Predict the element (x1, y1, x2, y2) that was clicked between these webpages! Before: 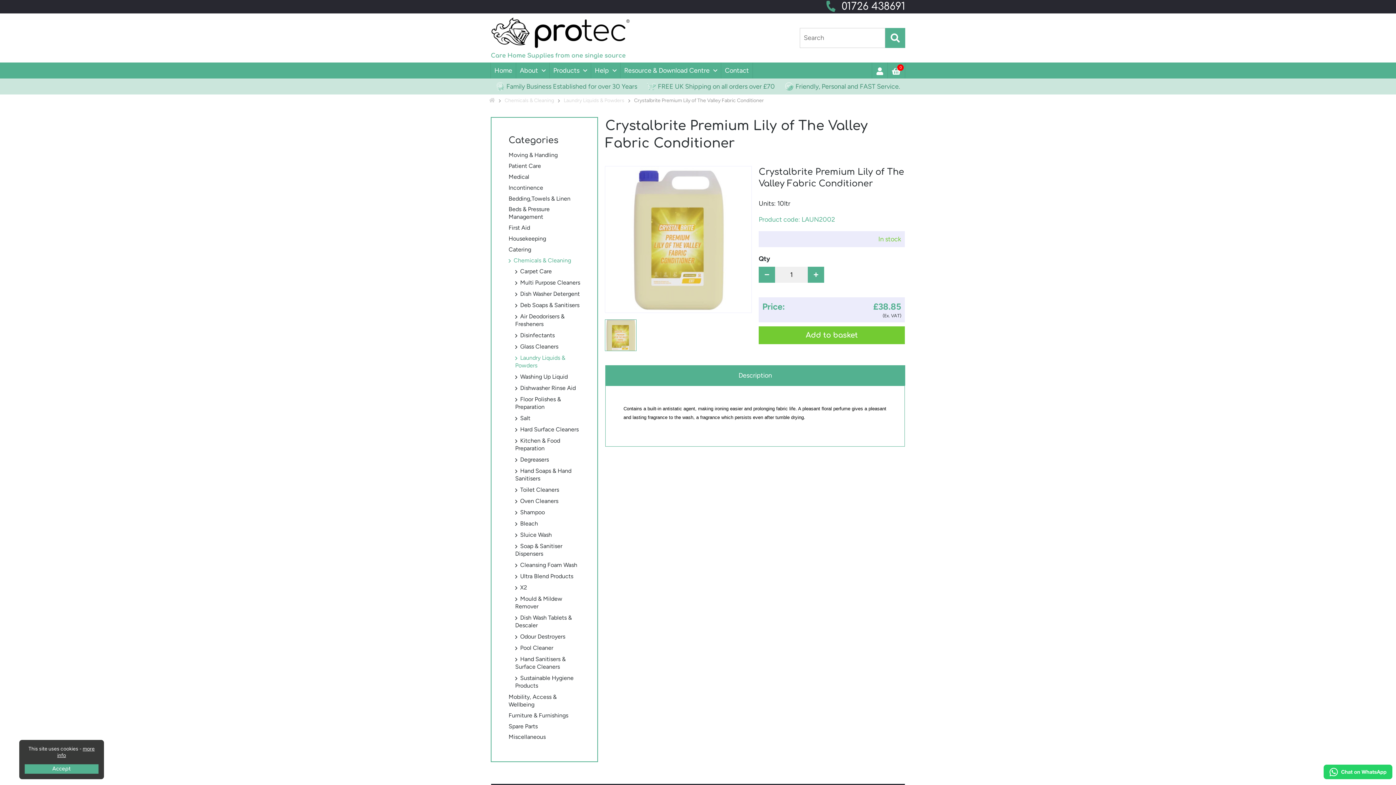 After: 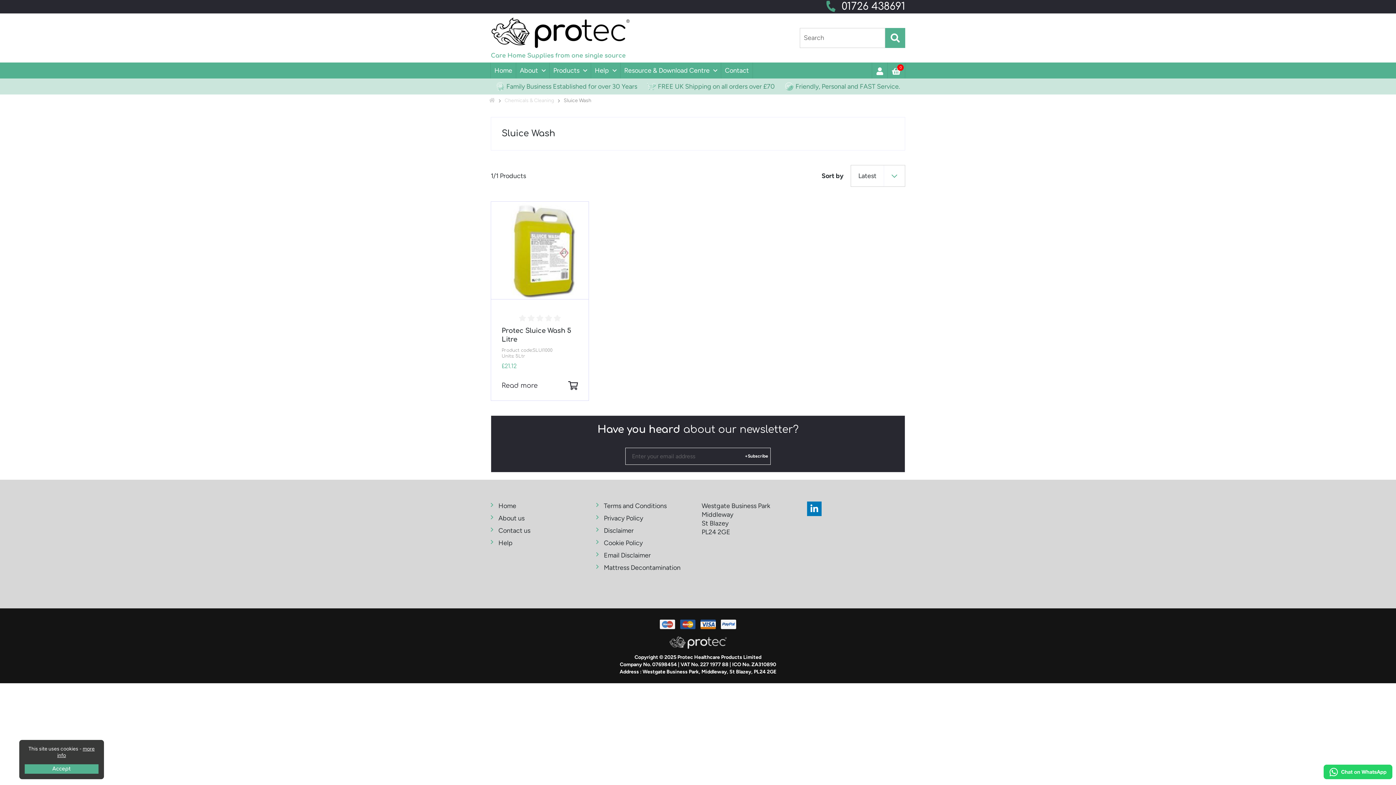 Action: bbox: (515, 531, 580, 538) label: Sluice Wash